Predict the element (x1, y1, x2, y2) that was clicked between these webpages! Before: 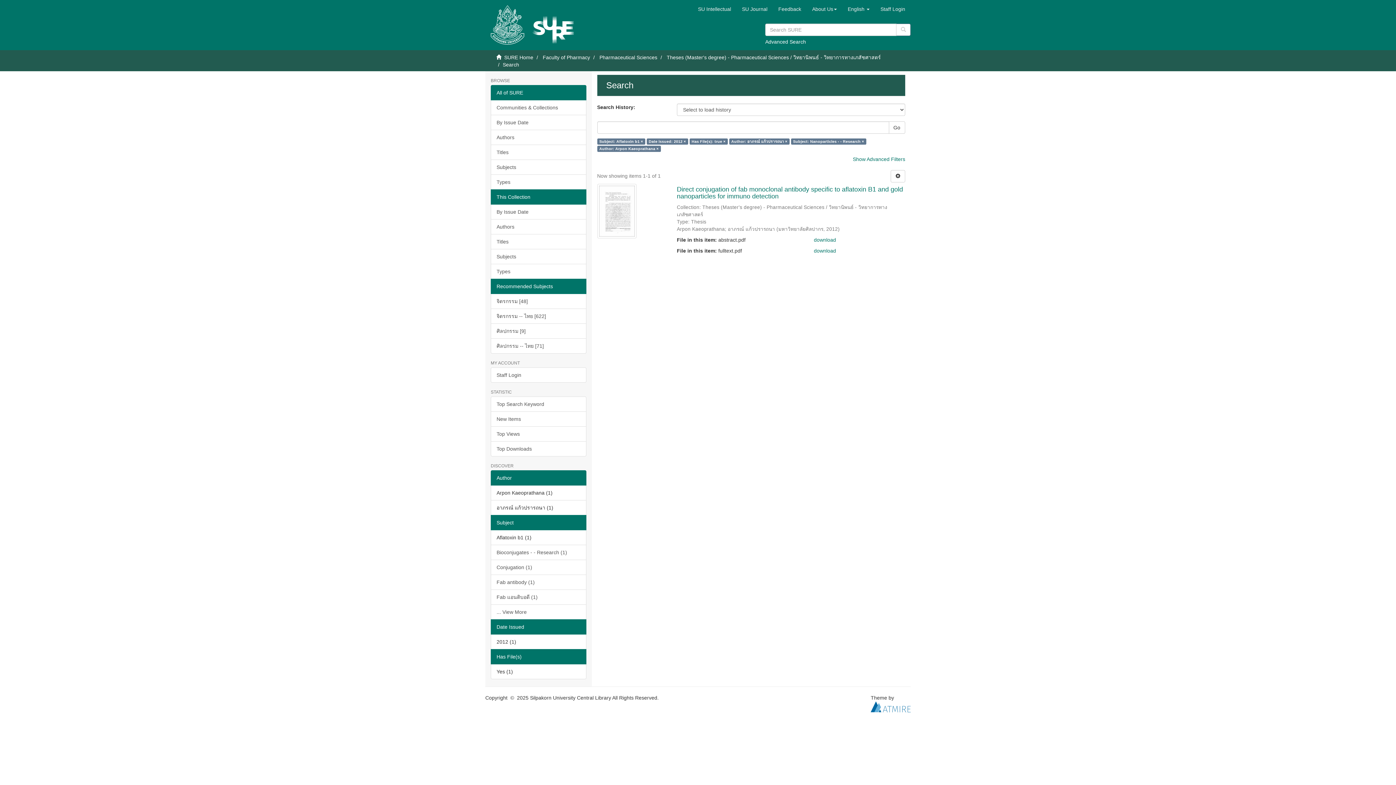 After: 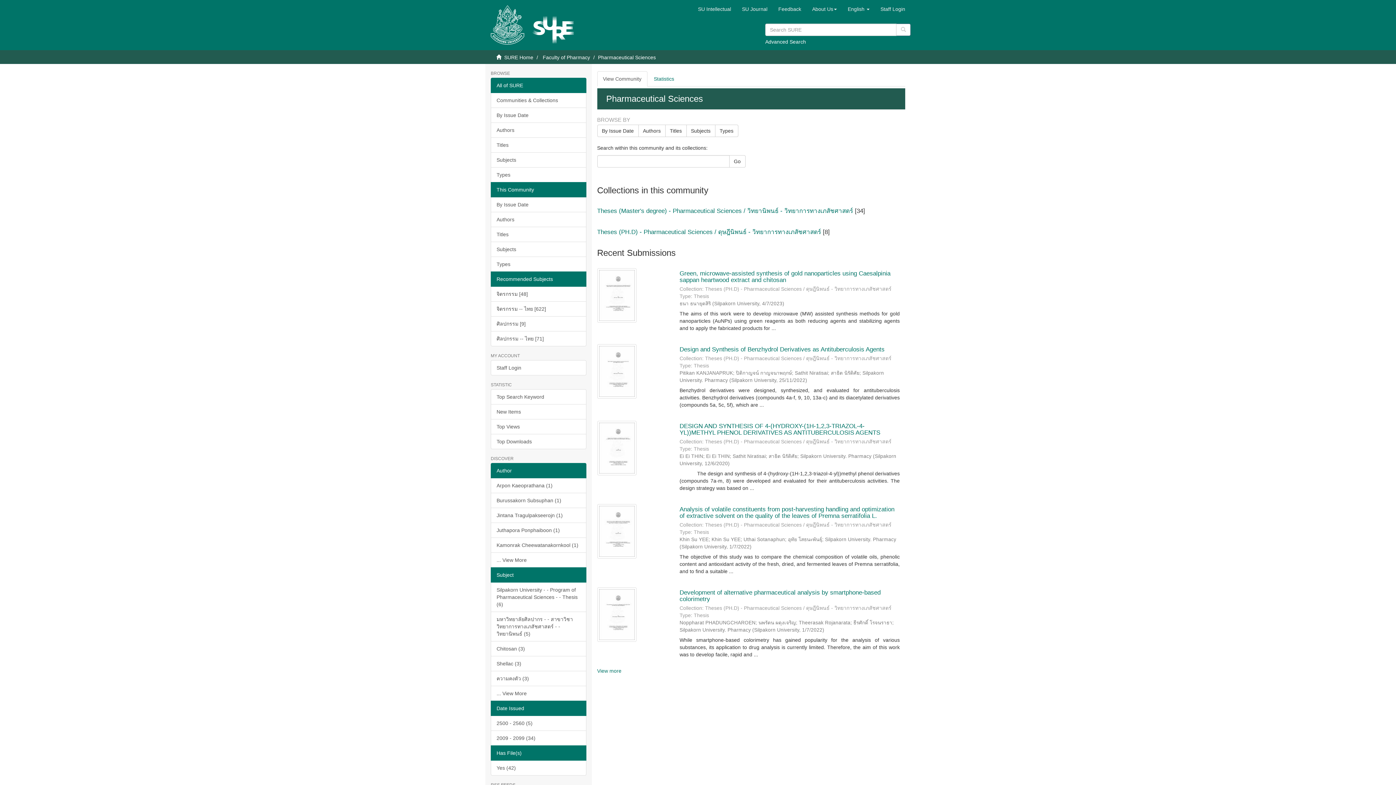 Action: bbox: (599, 54, 657, 60) label: Pharmaceutical Sciences